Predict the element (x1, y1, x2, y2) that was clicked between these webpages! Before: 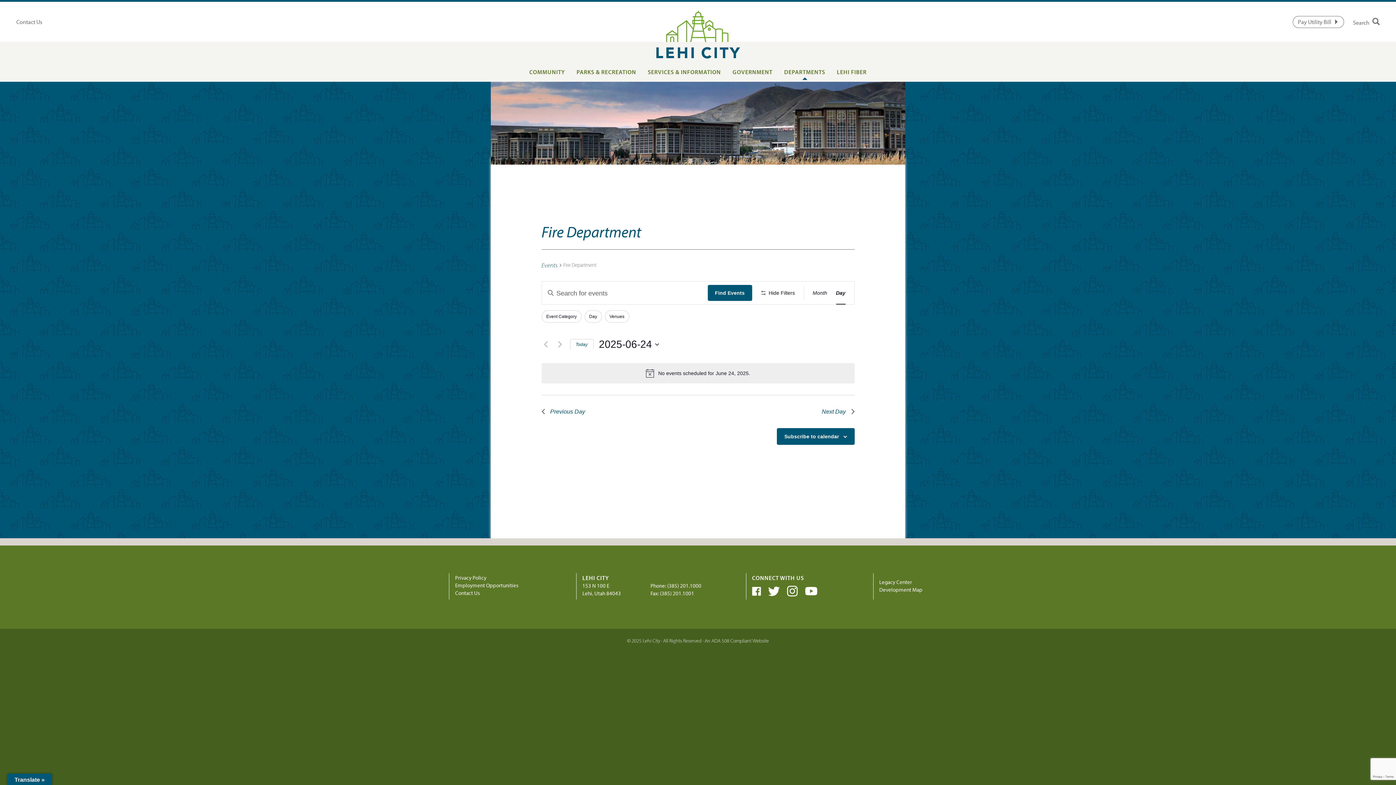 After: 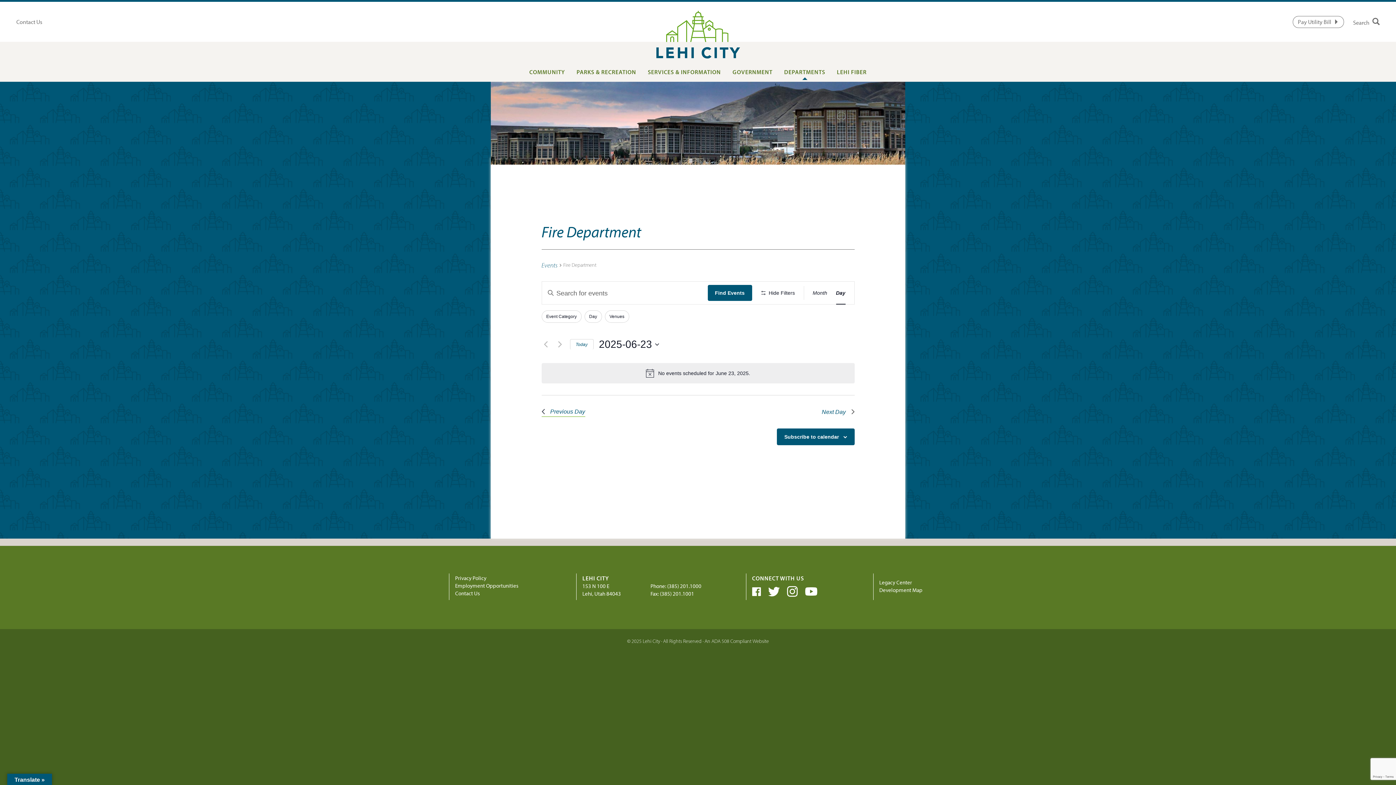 Action: label: Previous Day bbox: (541, 407, 585, 416)